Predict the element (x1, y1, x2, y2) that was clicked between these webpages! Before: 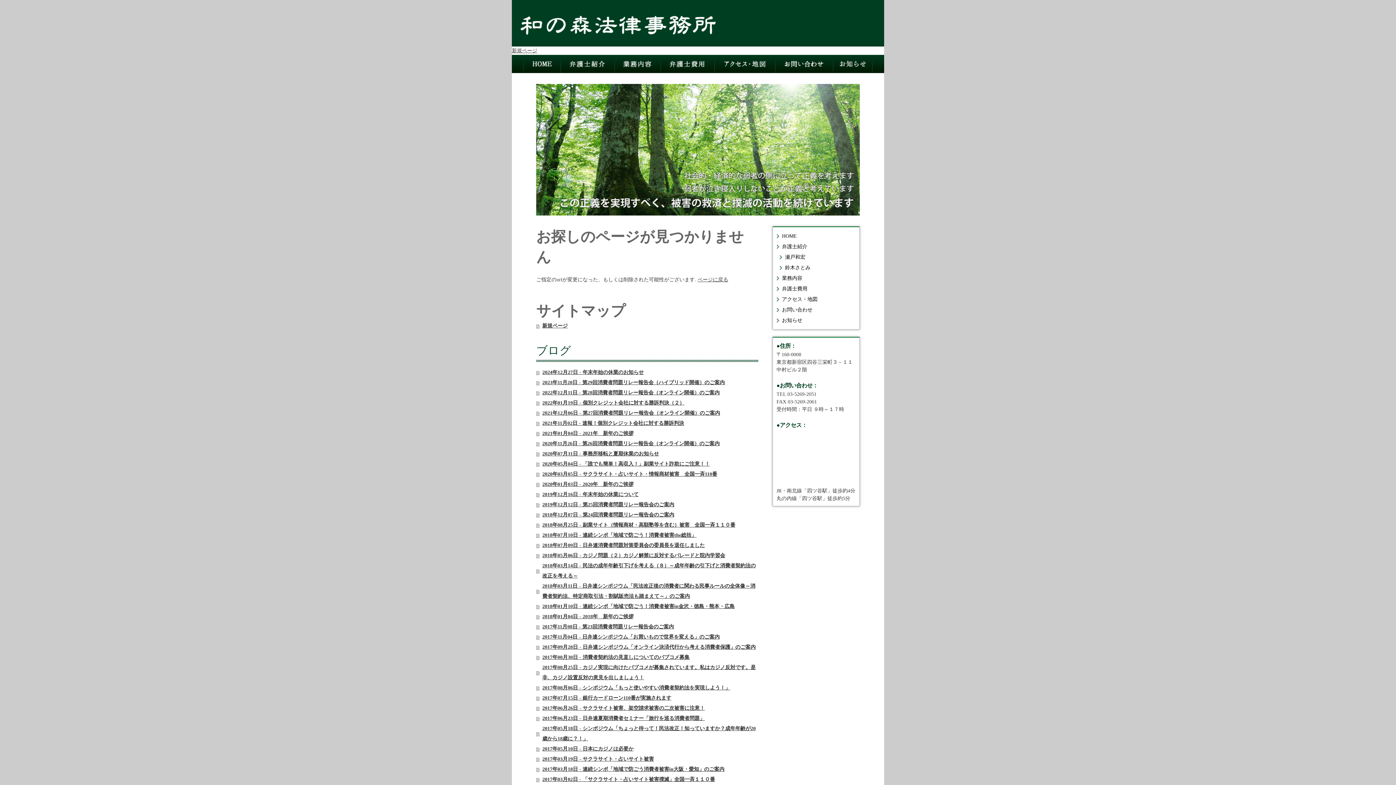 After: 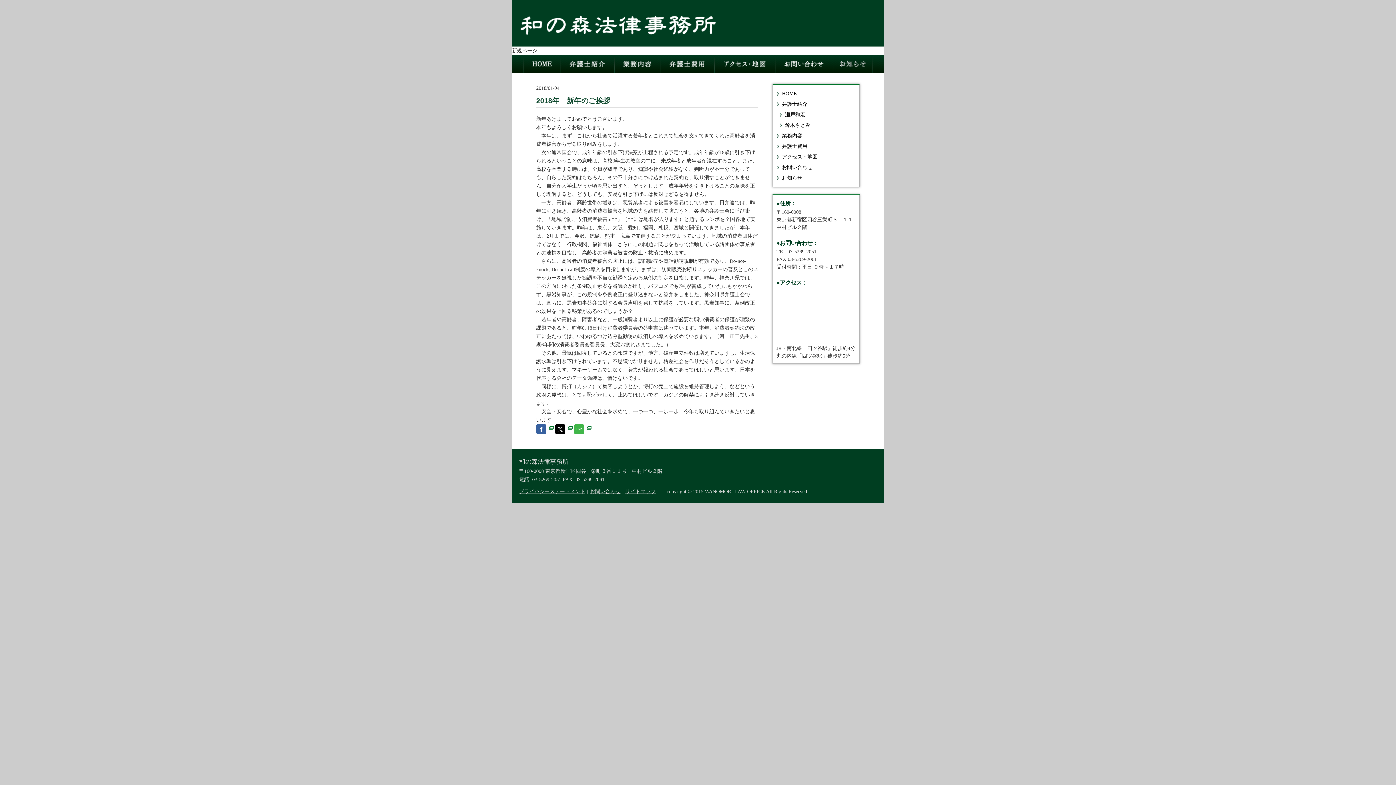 Action: label: 2018年01月04日 - 2018年　新年のご挨拶 bbox: (536, 612, 758, 622)